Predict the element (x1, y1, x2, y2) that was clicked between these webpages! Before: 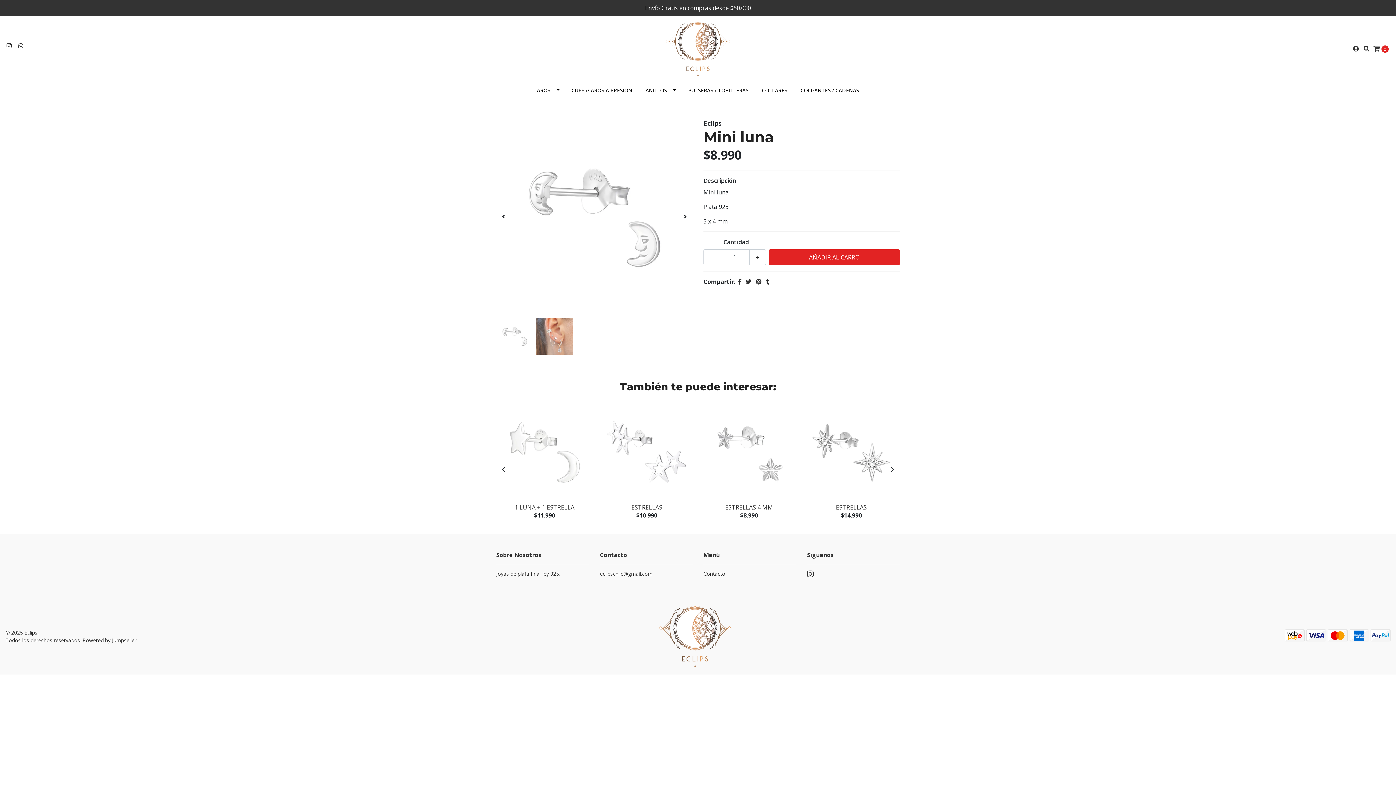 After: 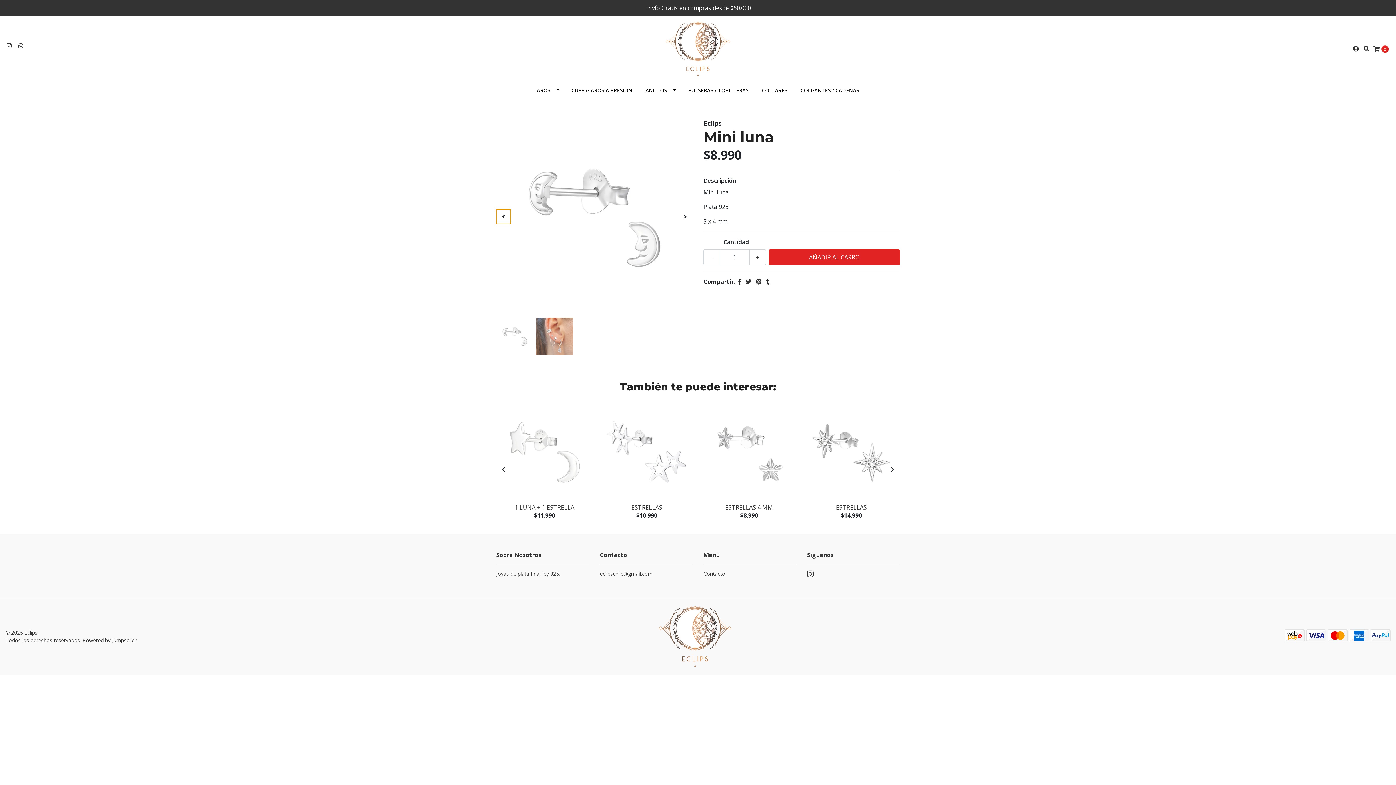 Action: bbox: (496, 209, 510, 224)